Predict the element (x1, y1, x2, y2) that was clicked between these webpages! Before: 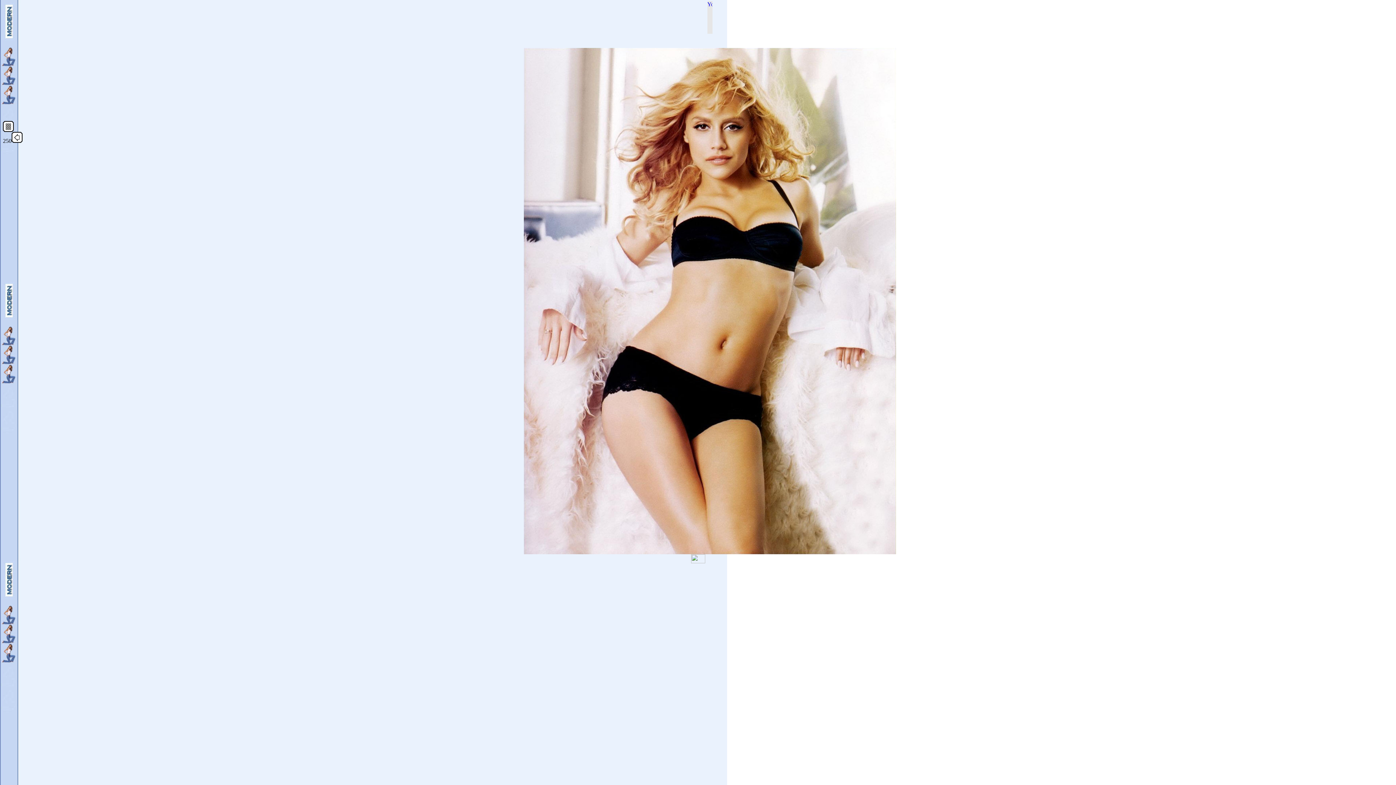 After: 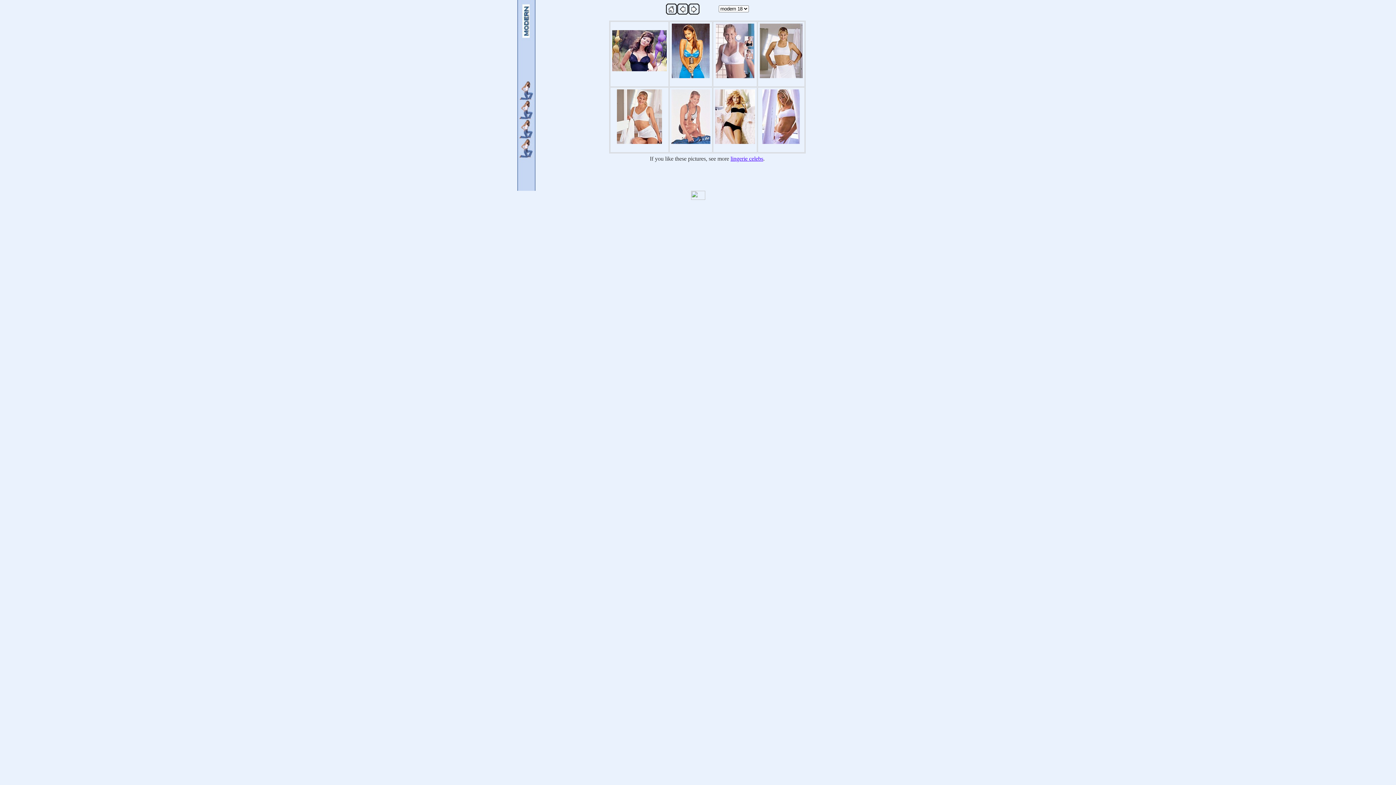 Action: bbox: (2, 126, 13, 133)